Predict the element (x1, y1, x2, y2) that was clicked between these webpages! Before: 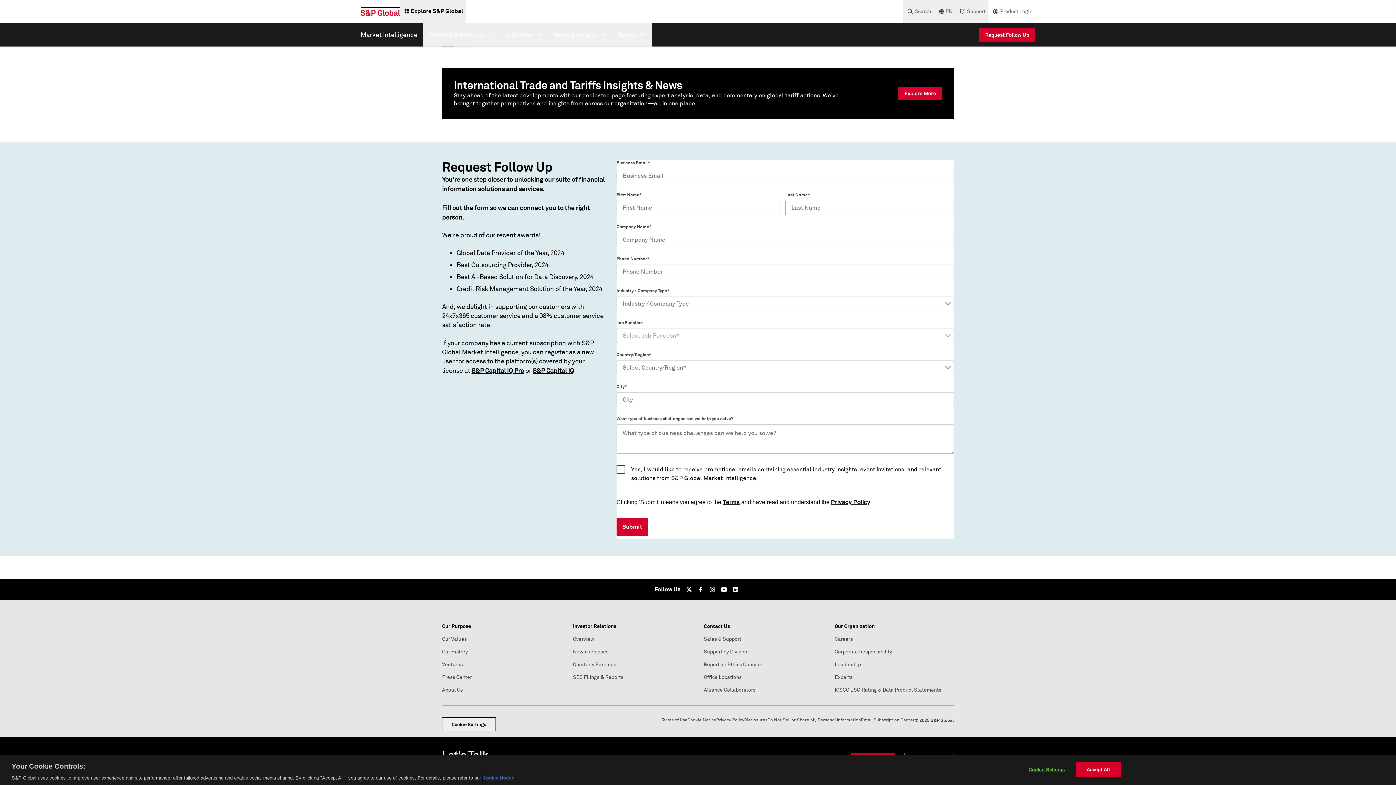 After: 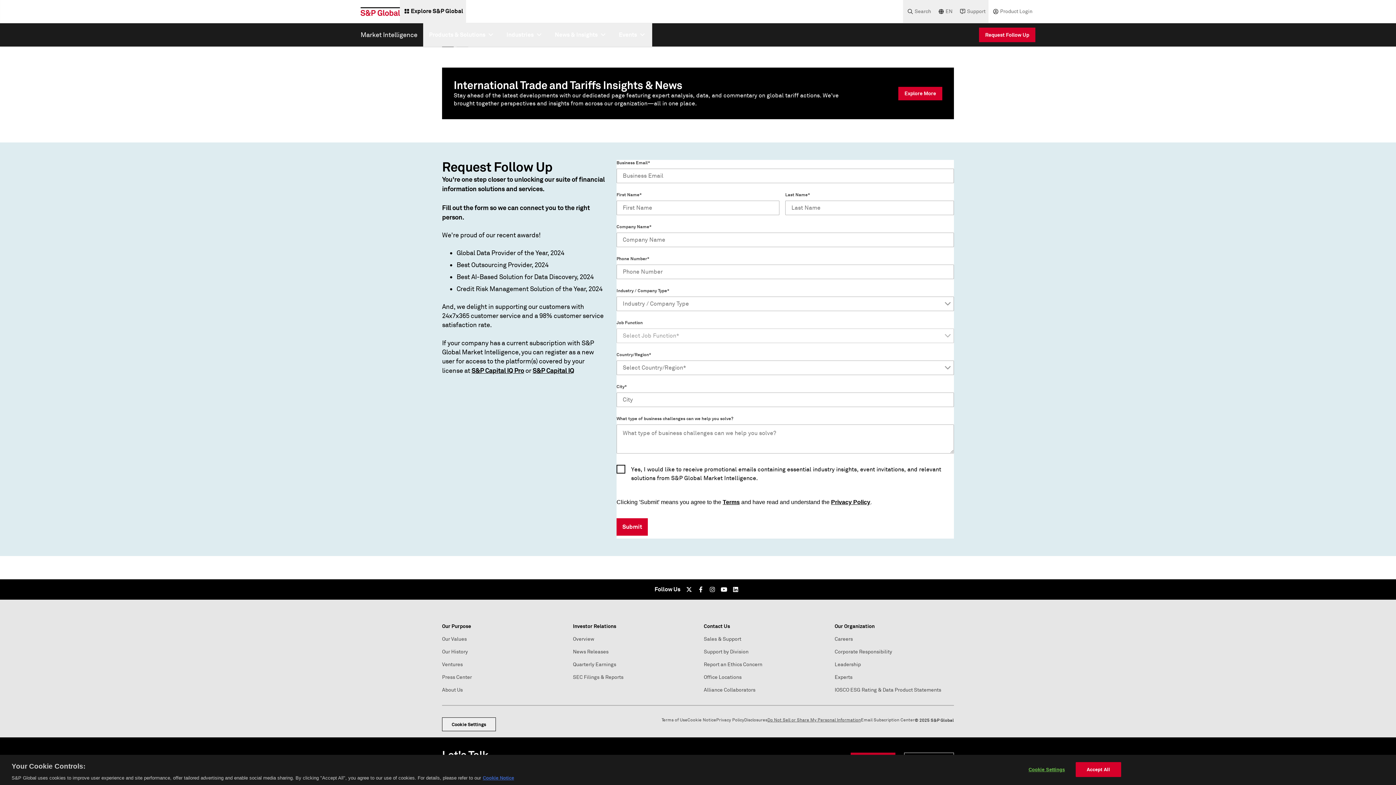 Action: label: Do Not Sell or Share My Personal Information bbox: (767, 717, 861, 723)